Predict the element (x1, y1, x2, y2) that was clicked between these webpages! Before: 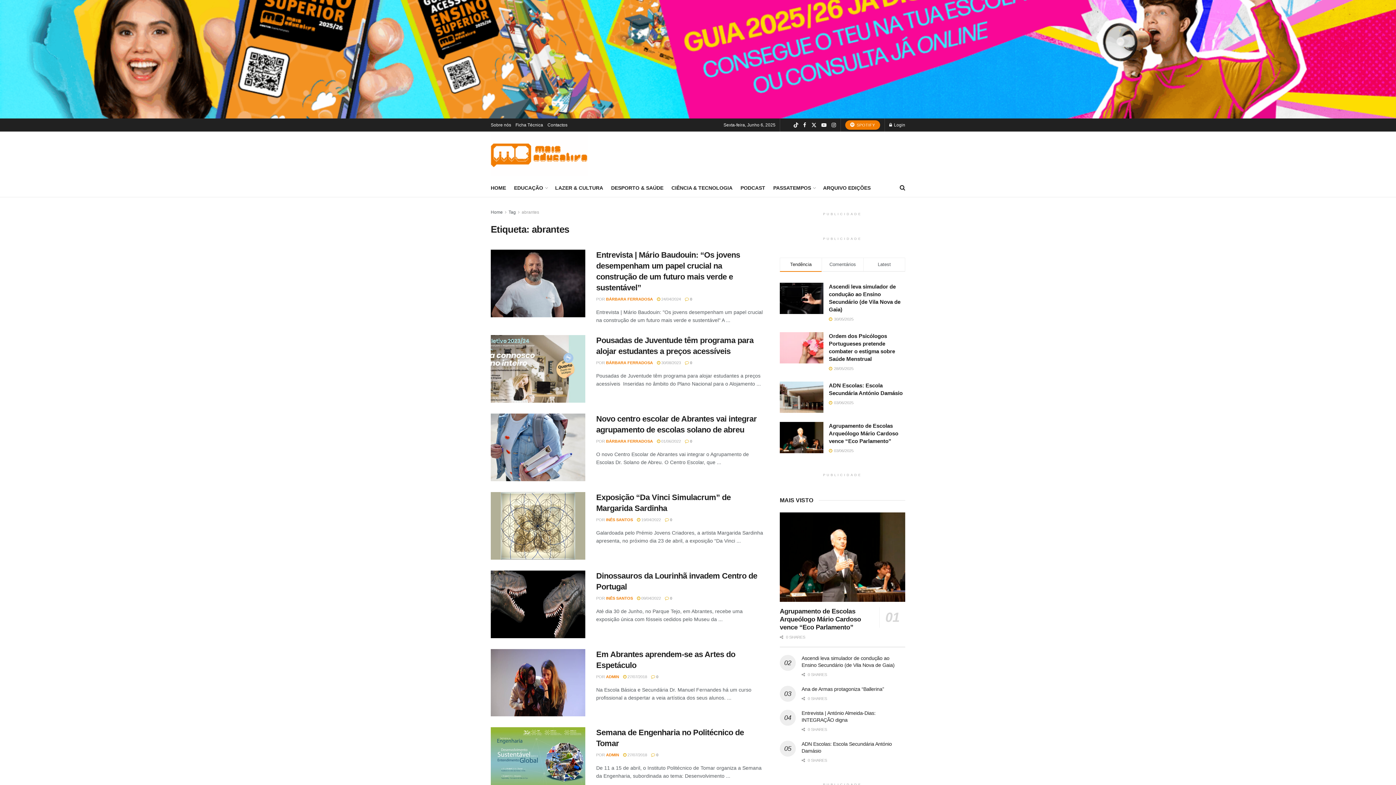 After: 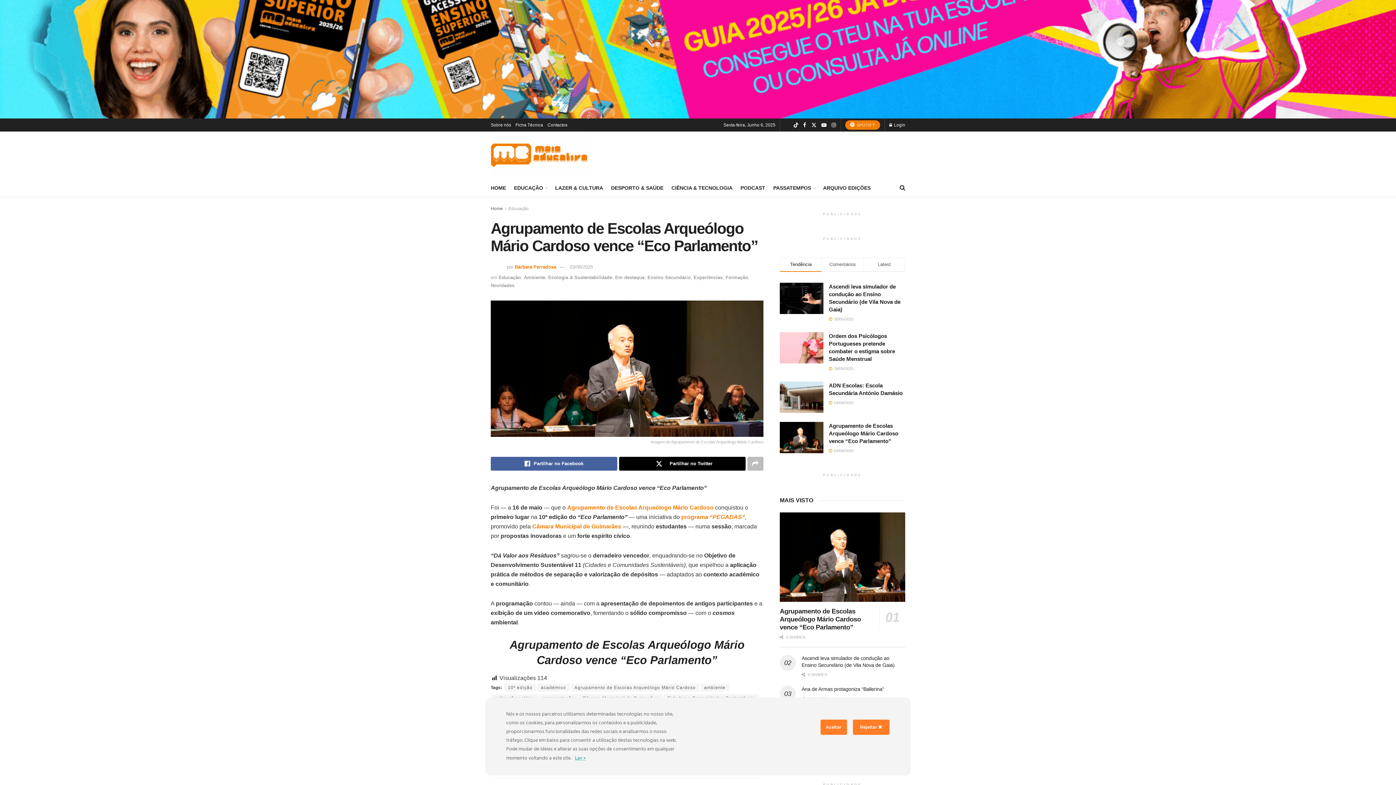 Action: bbox: (780, 512, 905, 602) label: Read article: Agrupamento de Escolas Arqueólogo Mário Cardoso vence “Eco Parlamento”